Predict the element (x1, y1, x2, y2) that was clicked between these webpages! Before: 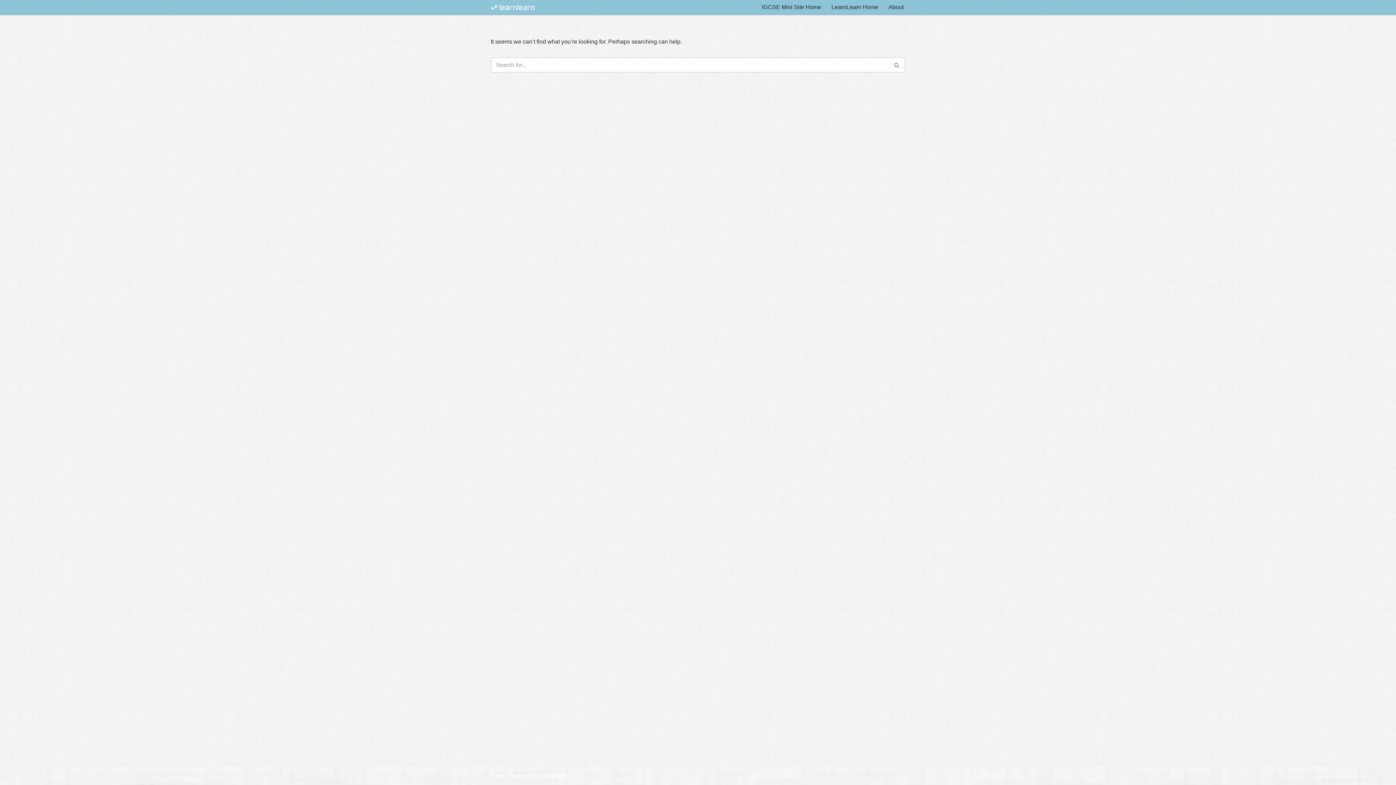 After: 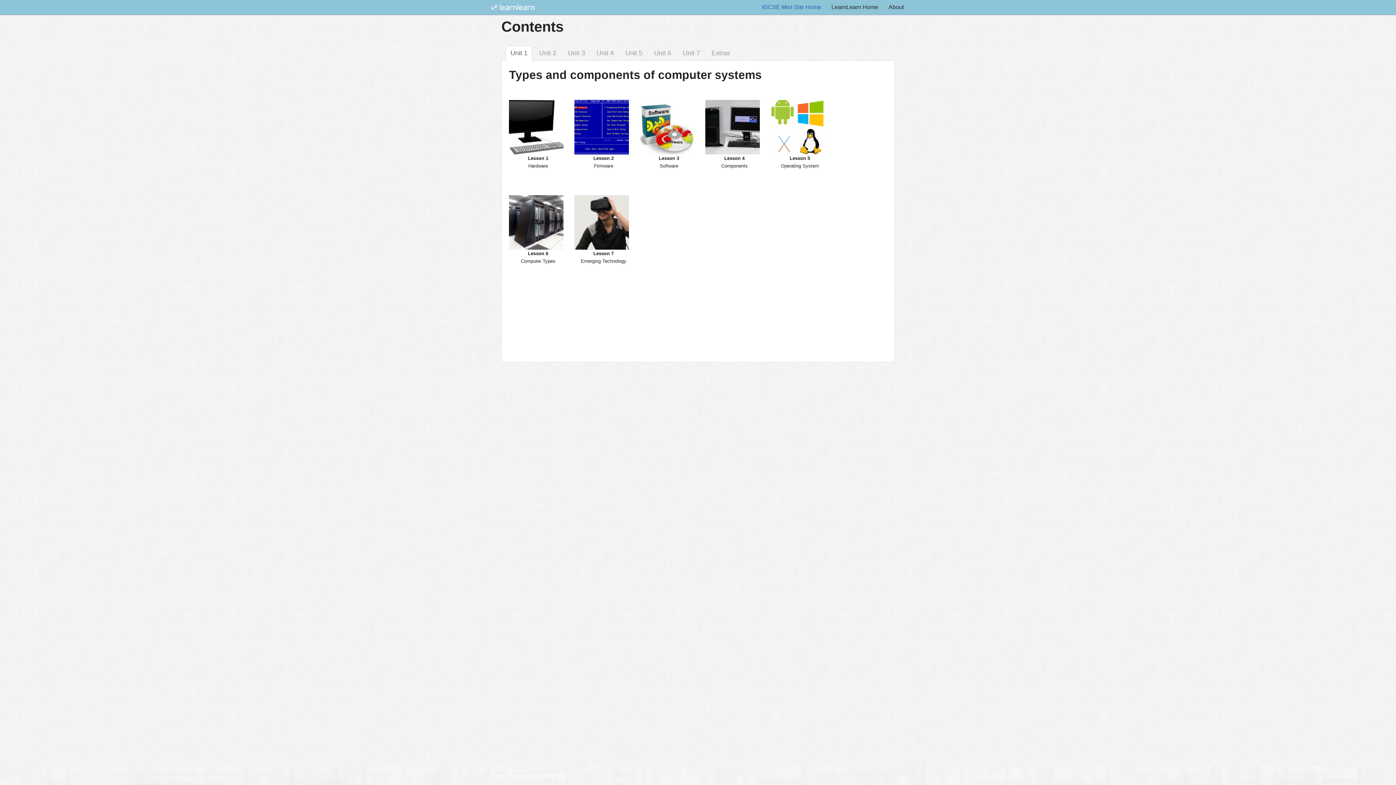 Action: label: IGCSE Mini Site Home bbox: (762, -2, 821, 16)